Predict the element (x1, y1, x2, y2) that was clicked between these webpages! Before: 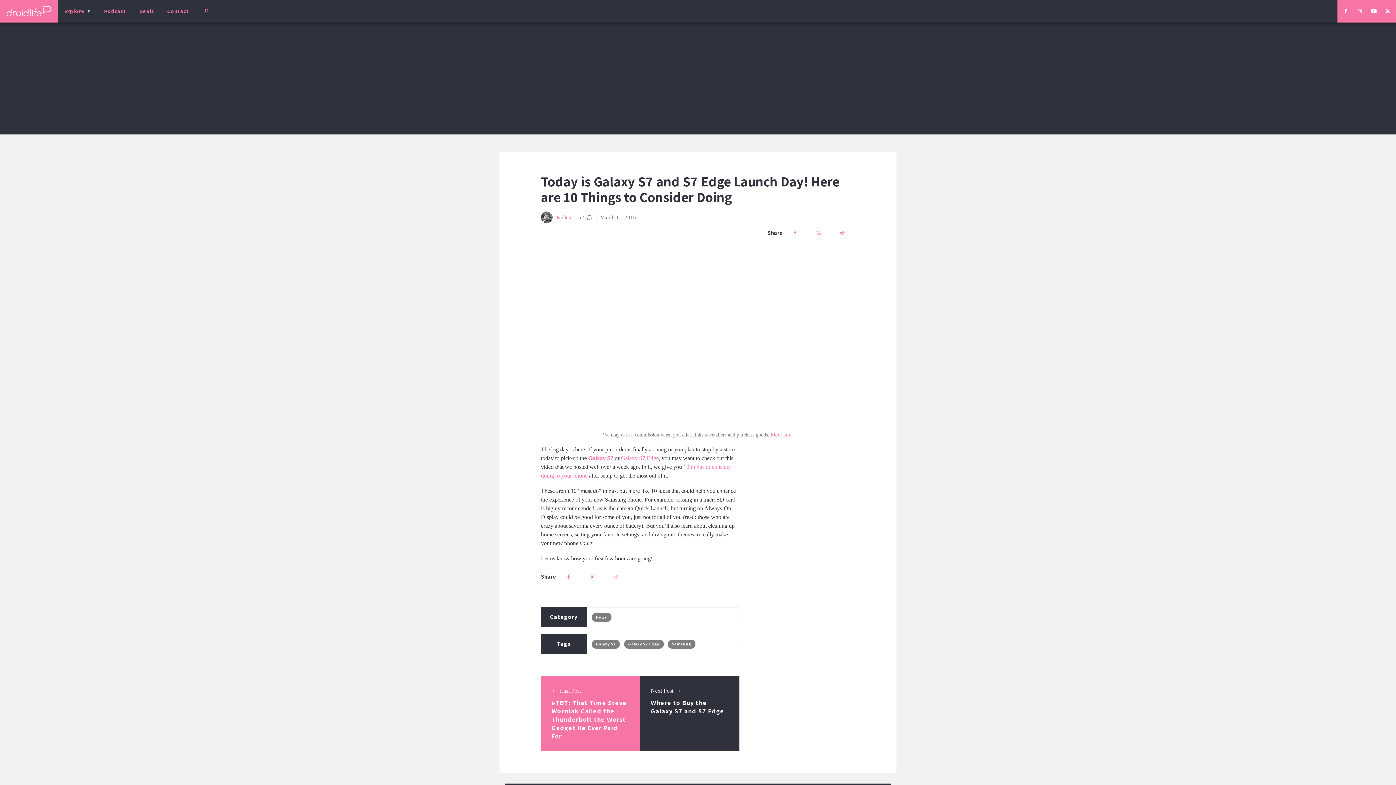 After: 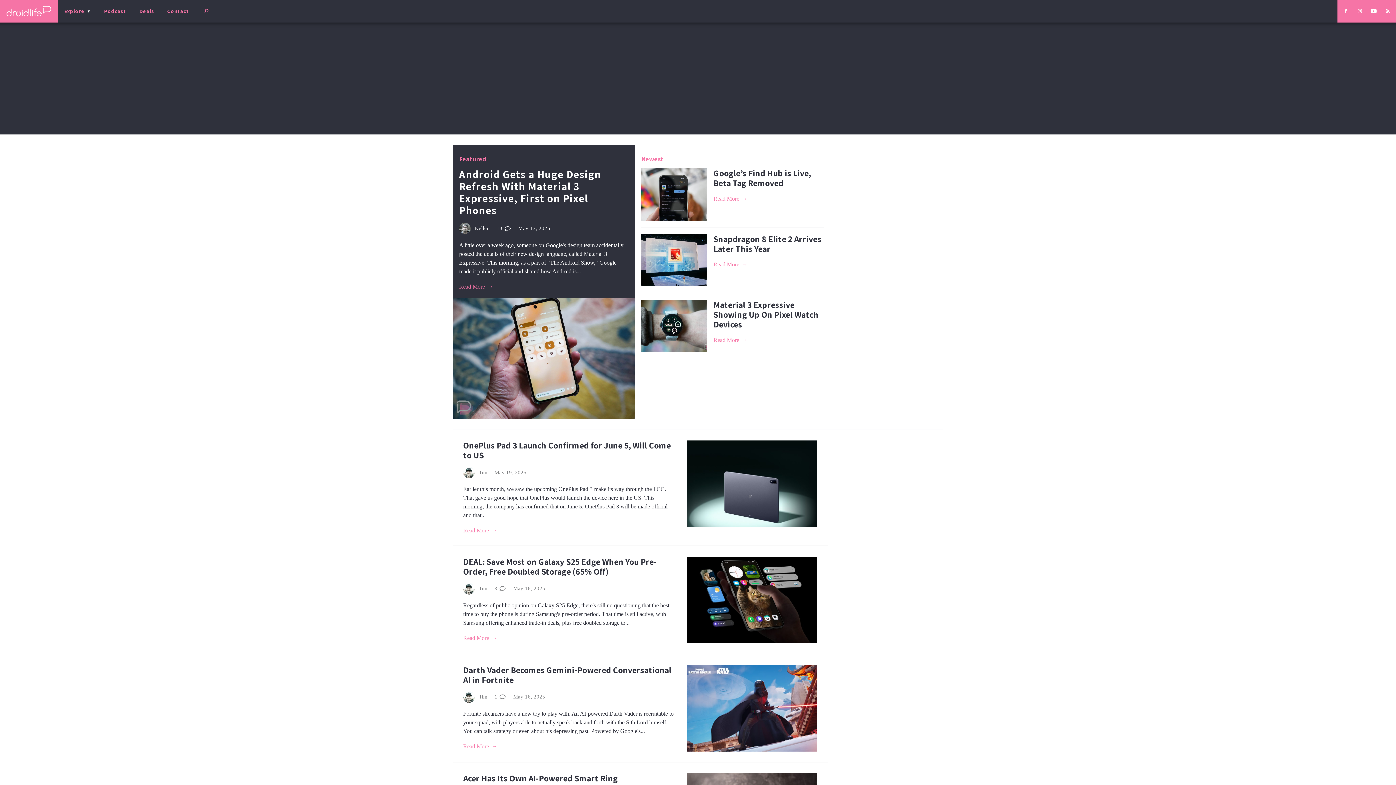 Action: bbox: (0, 0, 57, 22)